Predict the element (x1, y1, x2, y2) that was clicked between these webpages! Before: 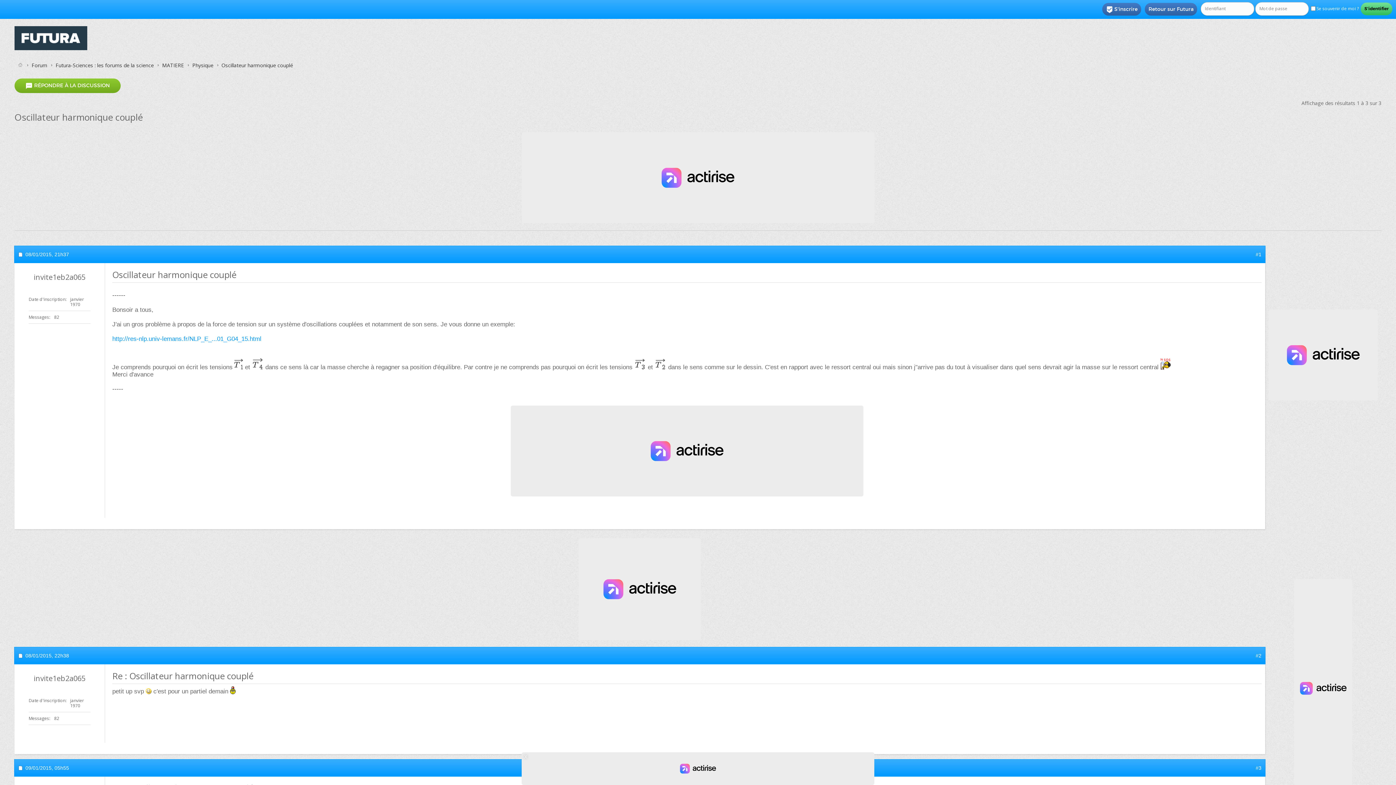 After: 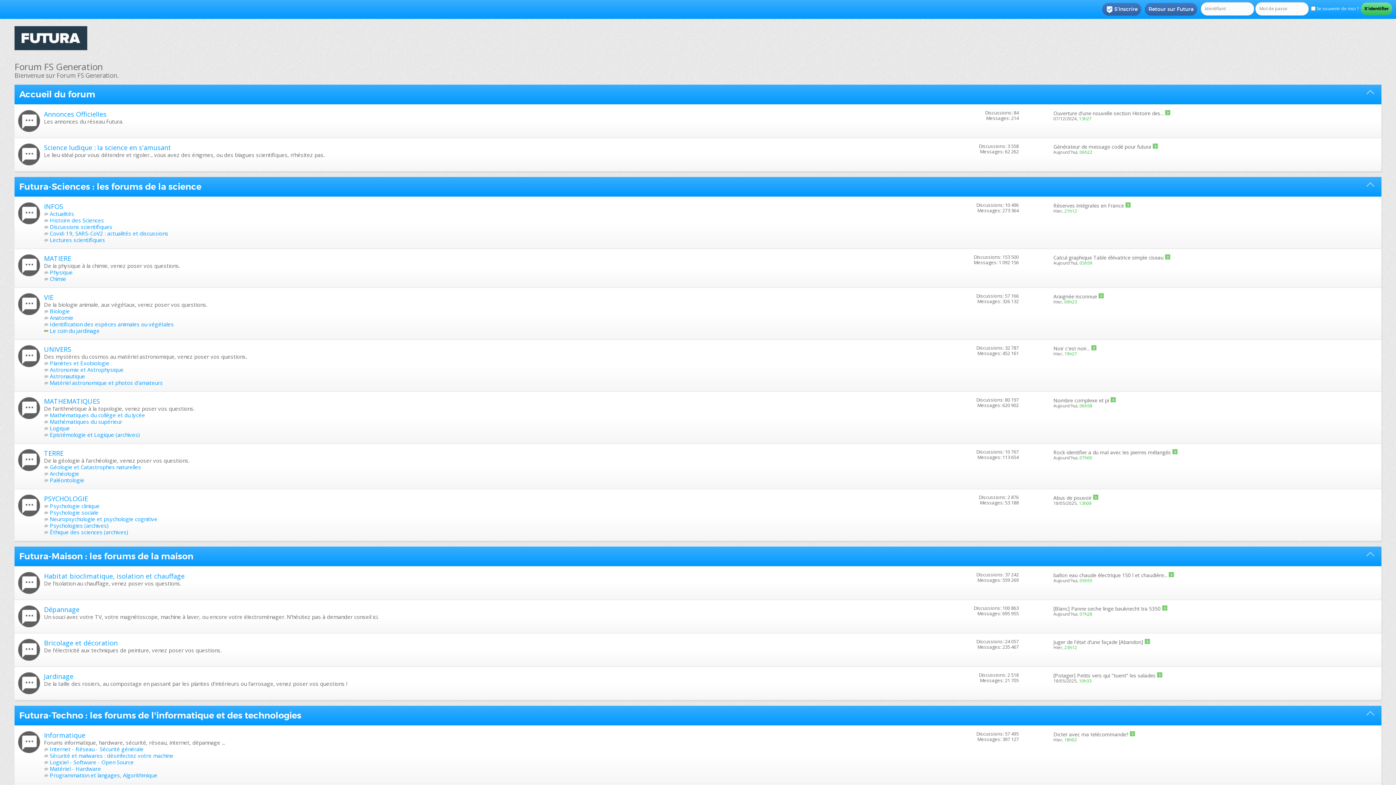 Action: bbox: (15, 61, 25, 69)